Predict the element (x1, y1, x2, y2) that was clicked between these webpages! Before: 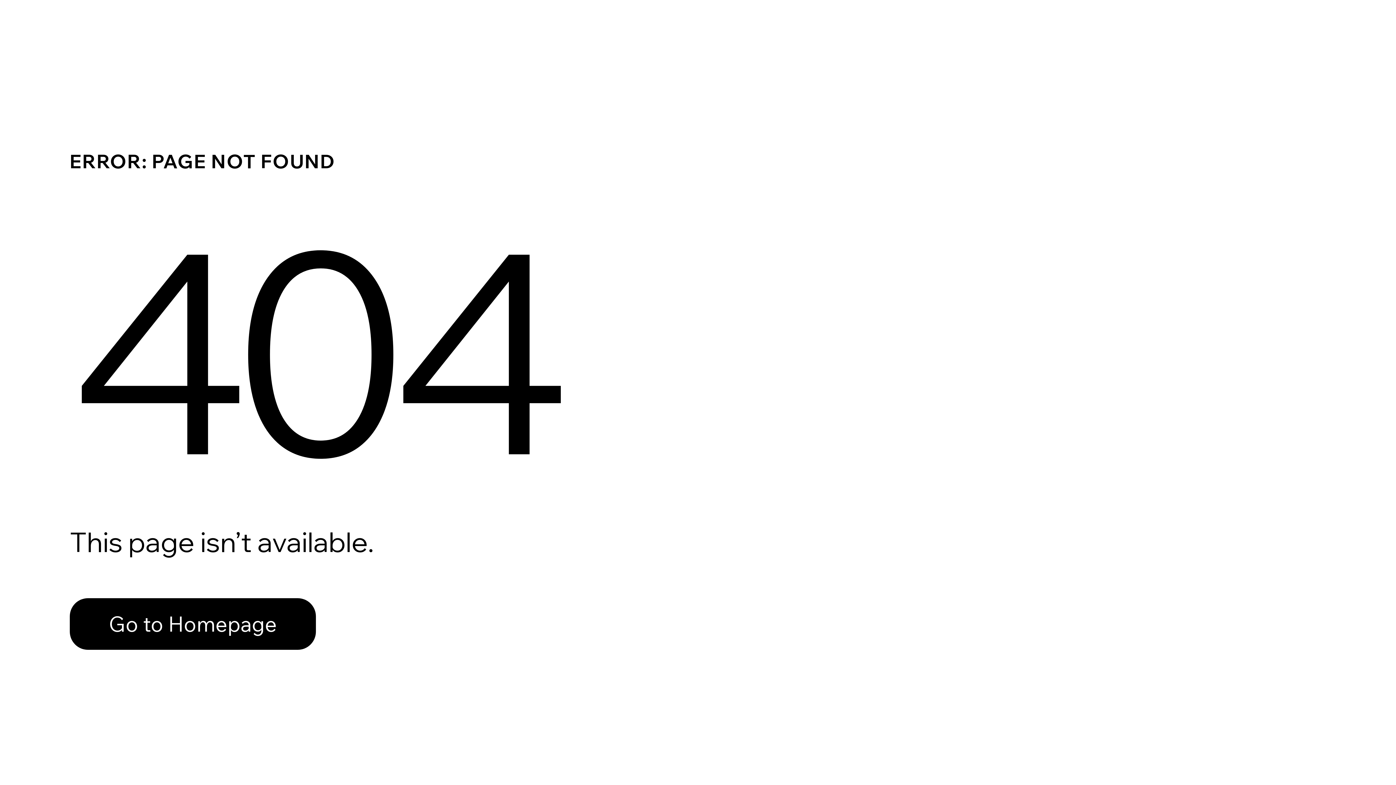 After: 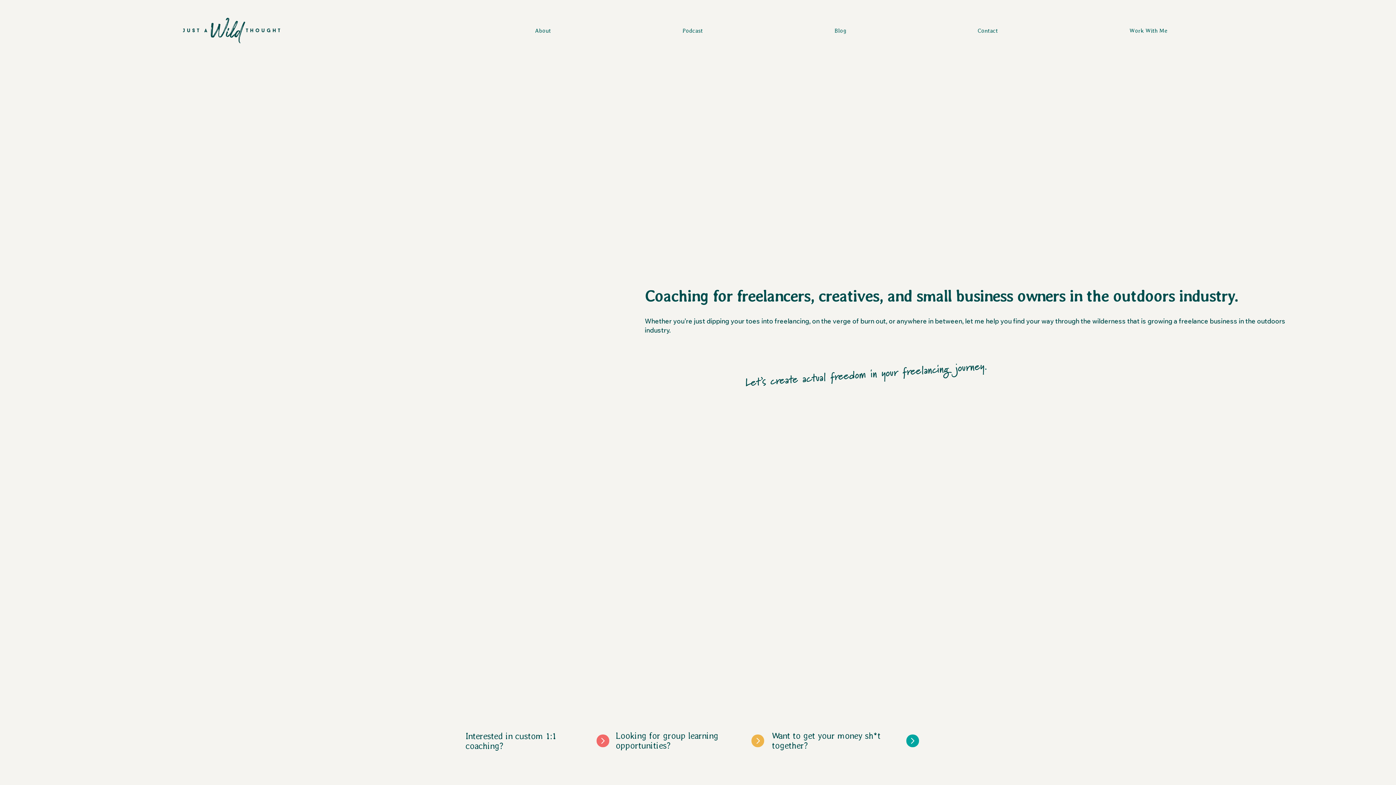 Action: label: Go to Homepage bbox: (69, 598, 316, 650)